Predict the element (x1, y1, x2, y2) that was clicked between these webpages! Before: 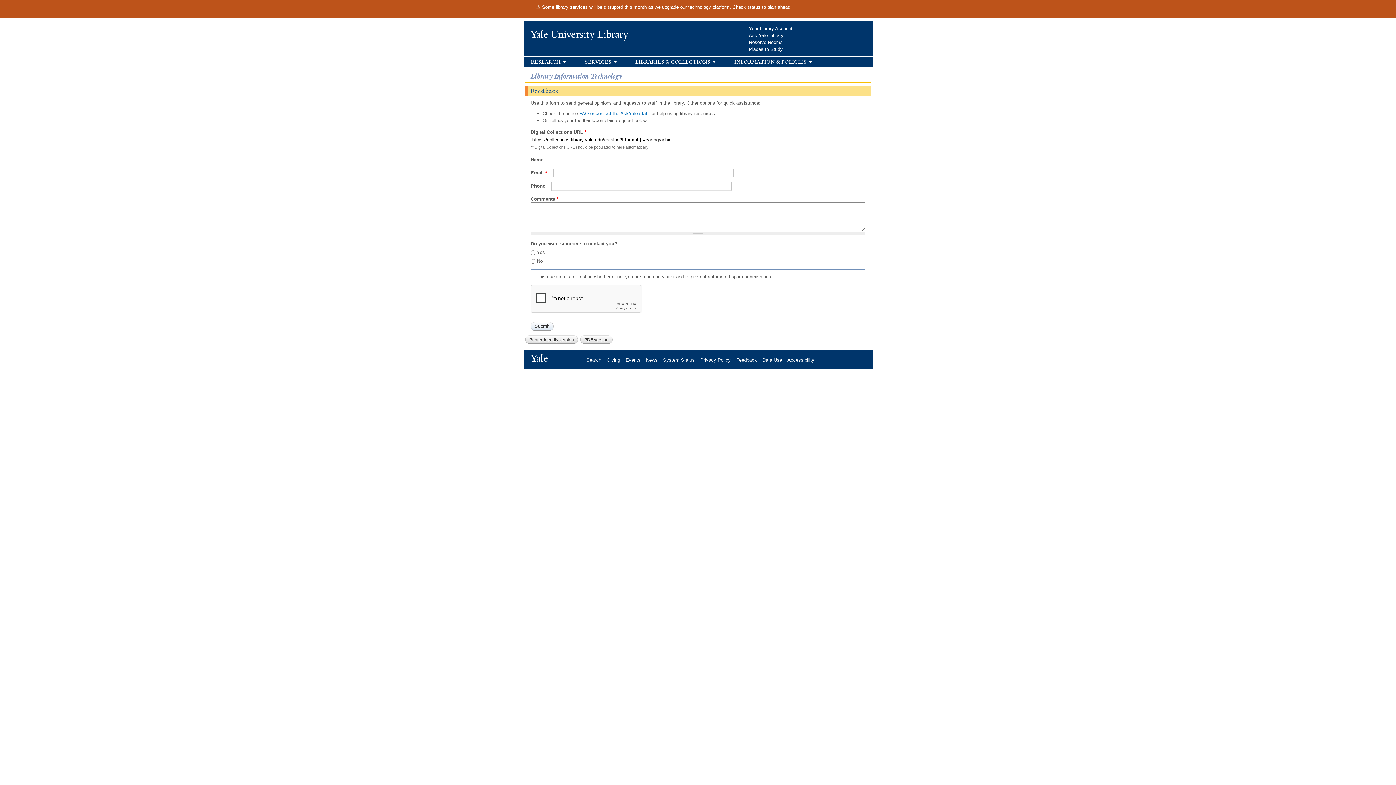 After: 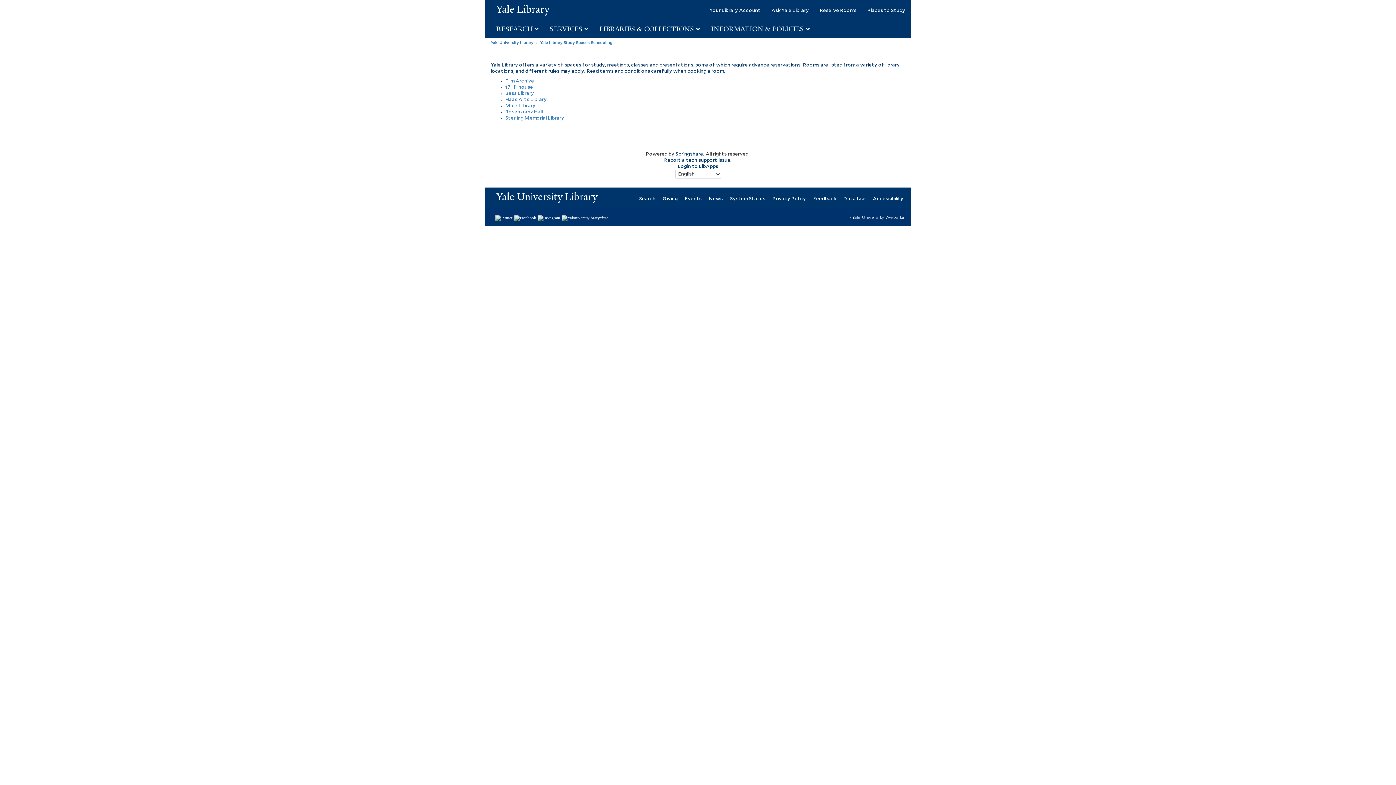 Action: bbox: (749, 39, 788, 45) label: Reserve Rooms